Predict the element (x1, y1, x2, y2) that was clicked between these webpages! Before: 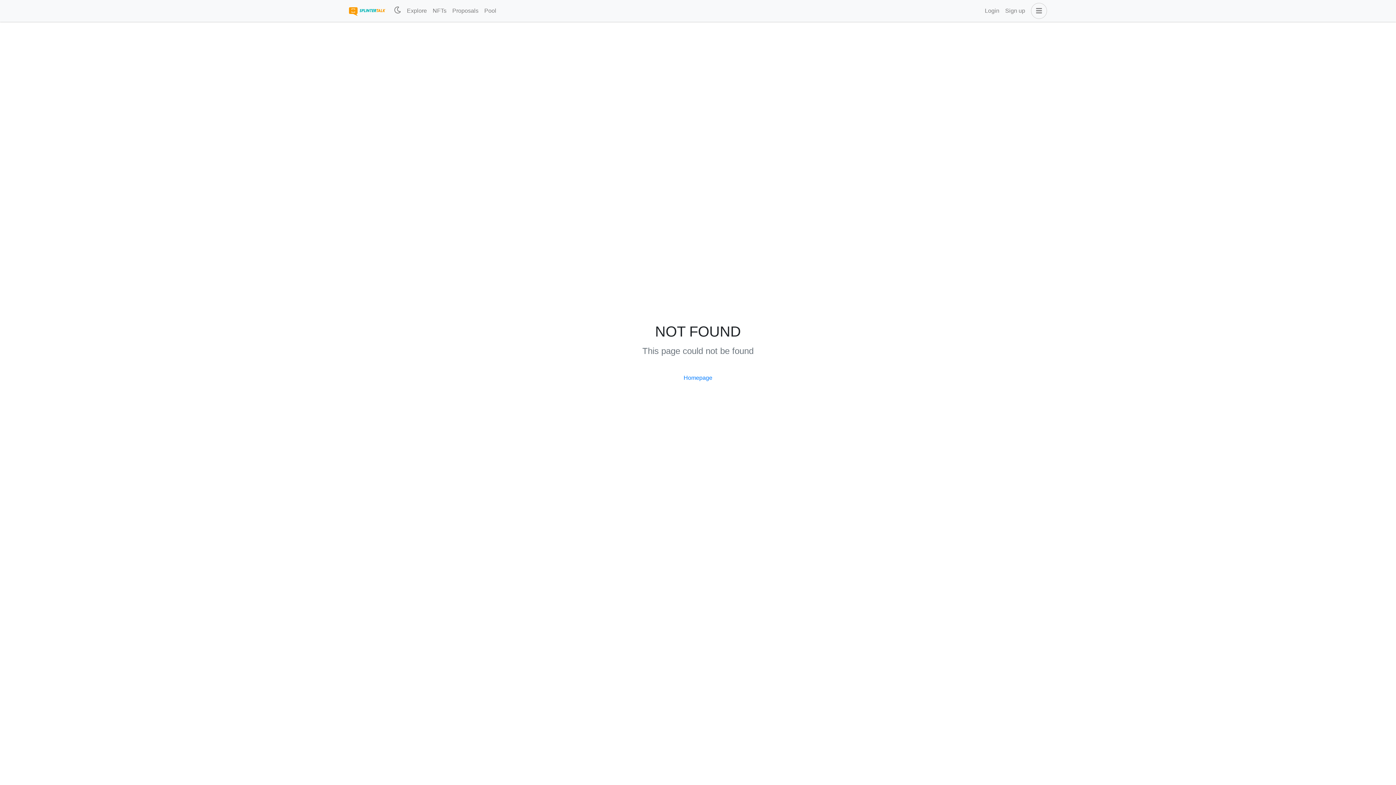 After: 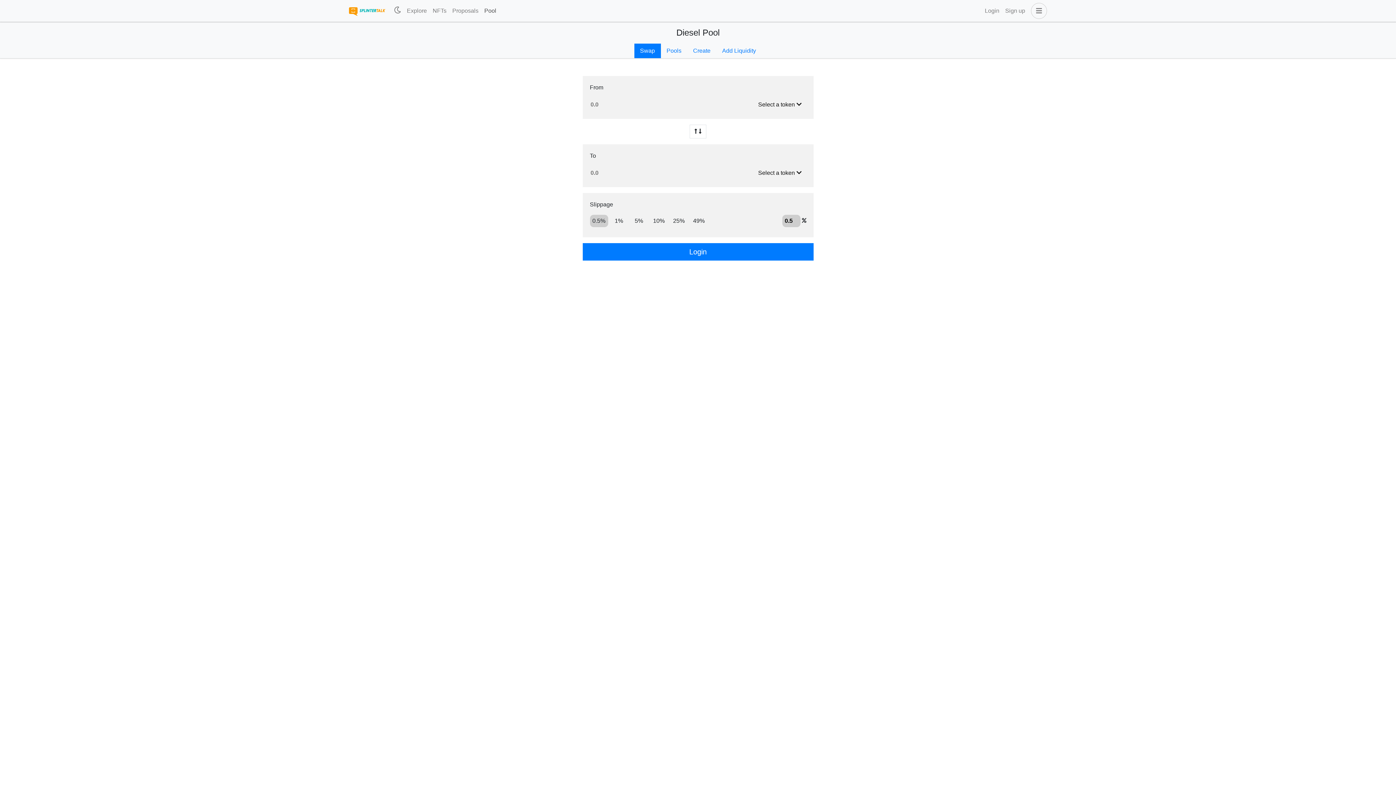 Action: bbox: (481, 3, 499, 18) label: Pool